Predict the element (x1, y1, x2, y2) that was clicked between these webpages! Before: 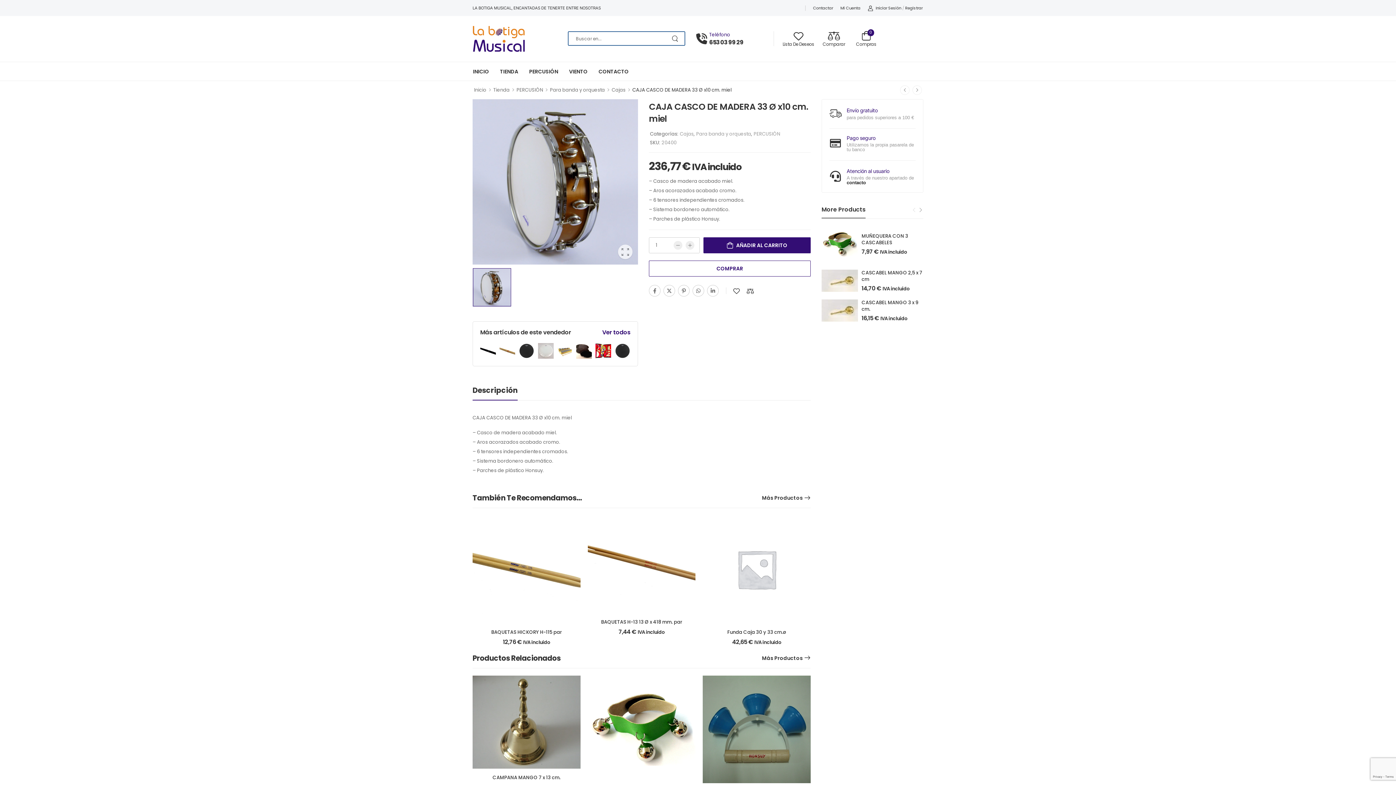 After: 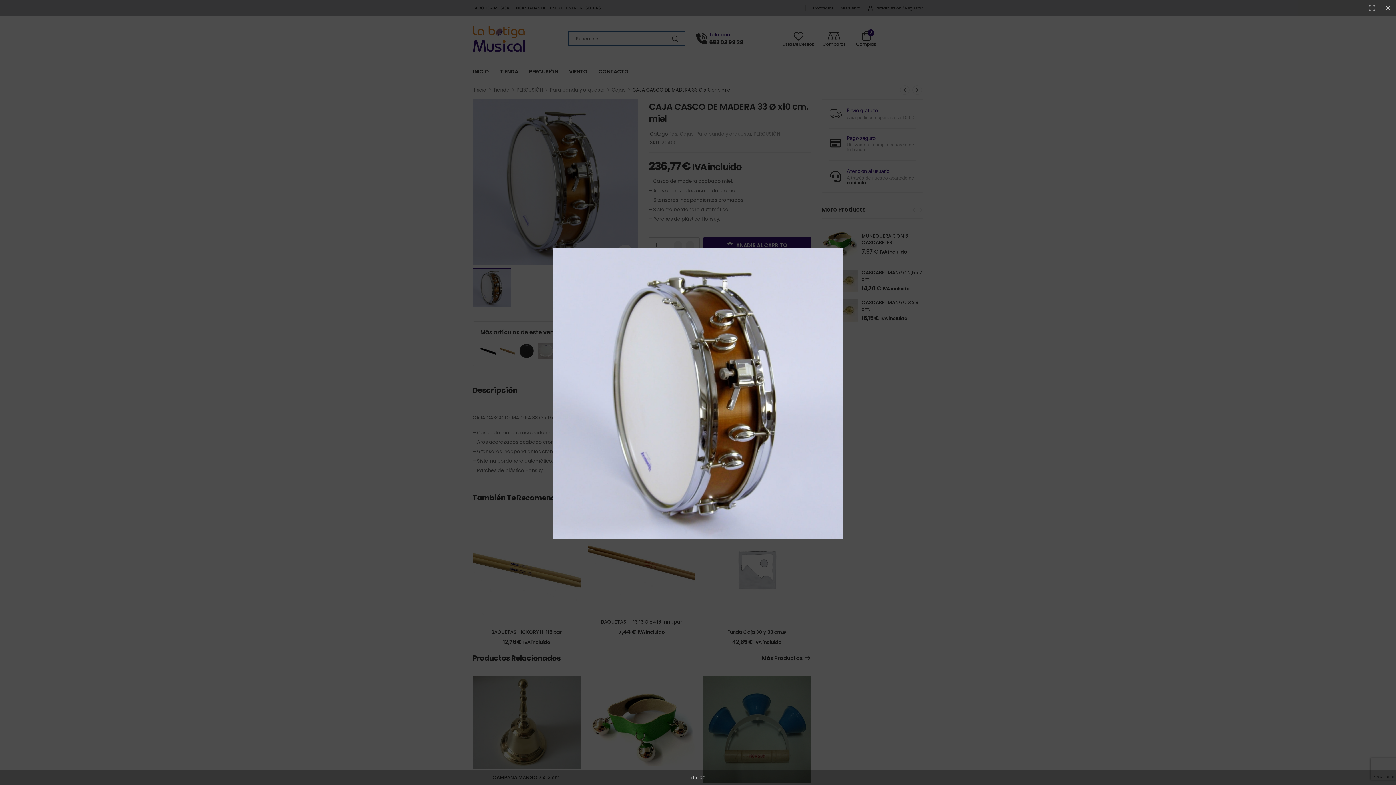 Action: bbox: (618, 244, 632, 259)